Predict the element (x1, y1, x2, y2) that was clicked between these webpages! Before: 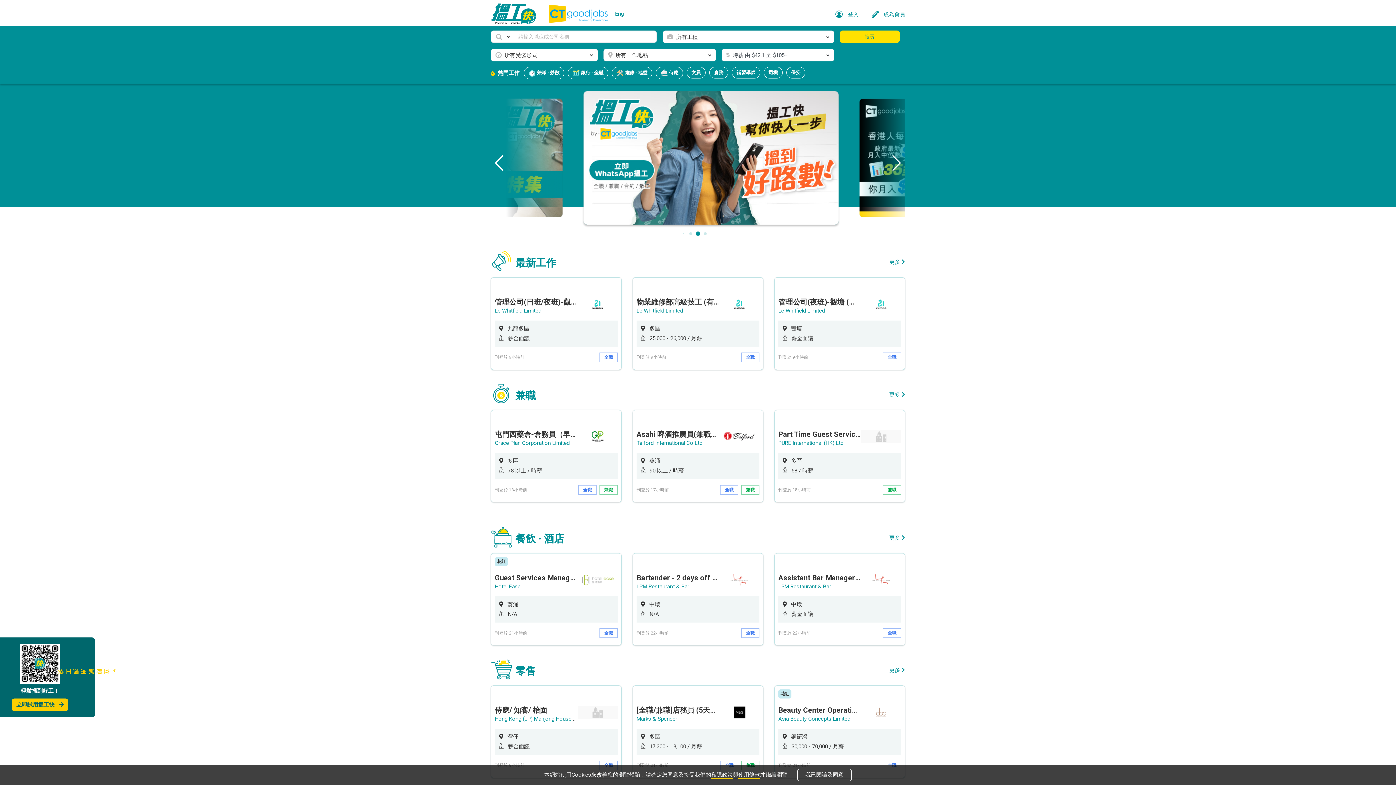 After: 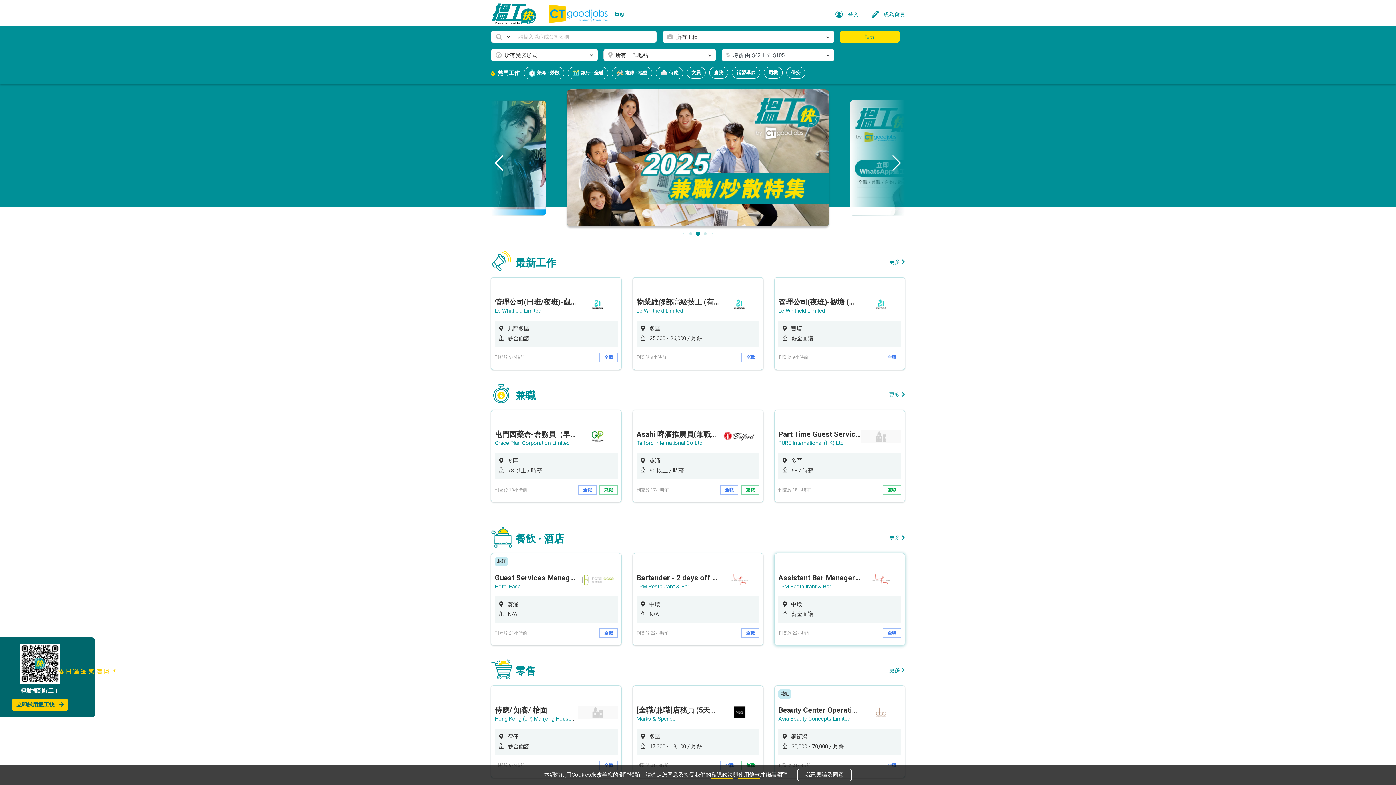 Action: bbox: (774, 553, 905, 645)